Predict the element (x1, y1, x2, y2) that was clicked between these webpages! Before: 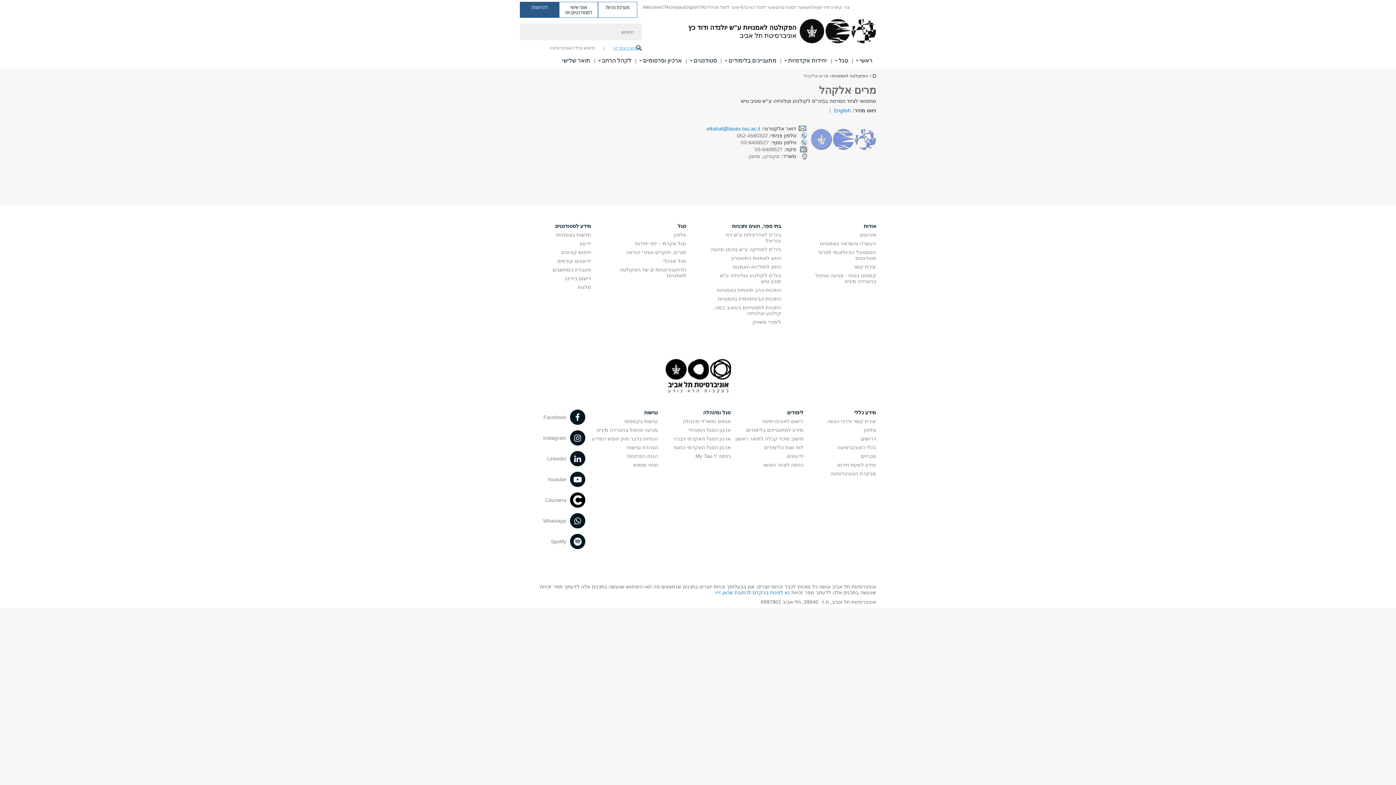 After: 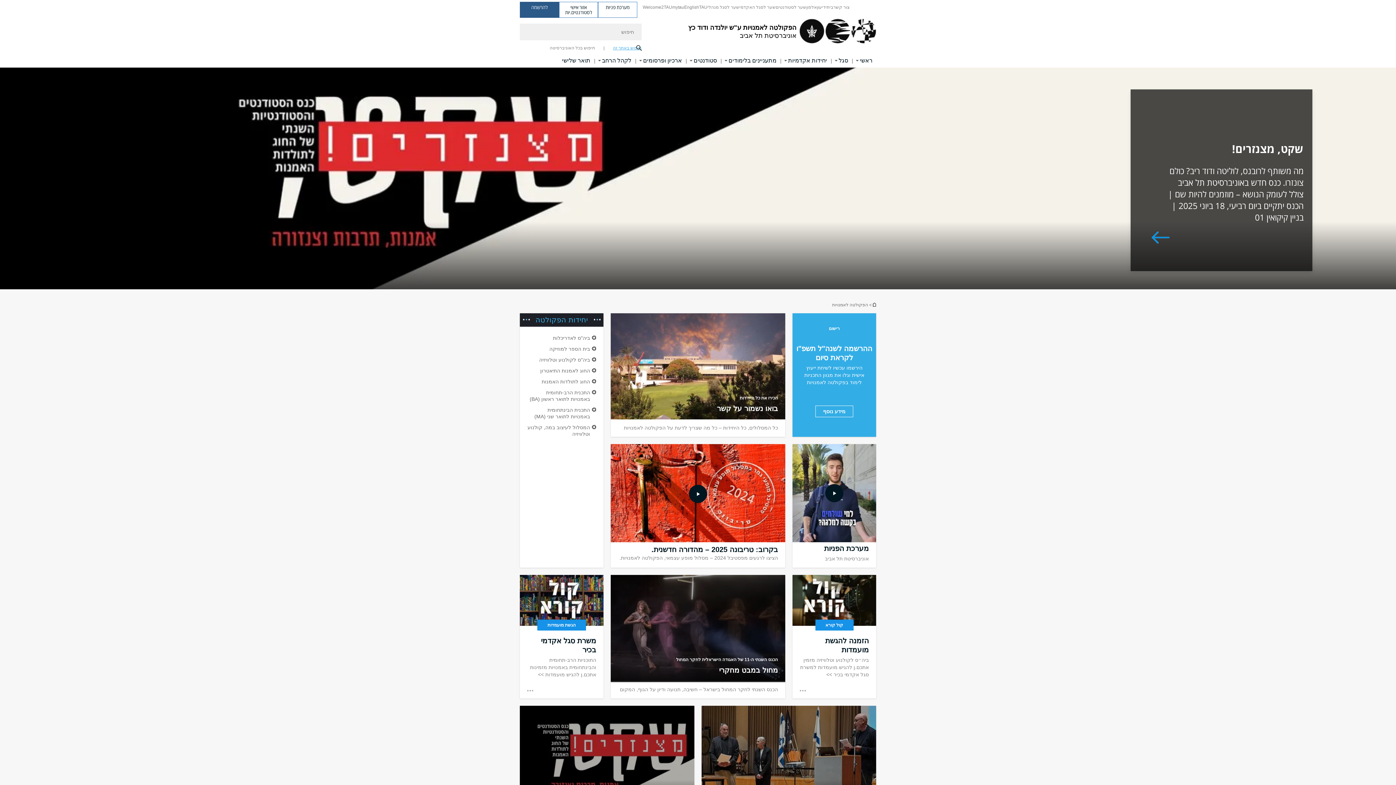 Action: label: הפקולטה לאמנויות bbox: (832, 71, 868, 80)